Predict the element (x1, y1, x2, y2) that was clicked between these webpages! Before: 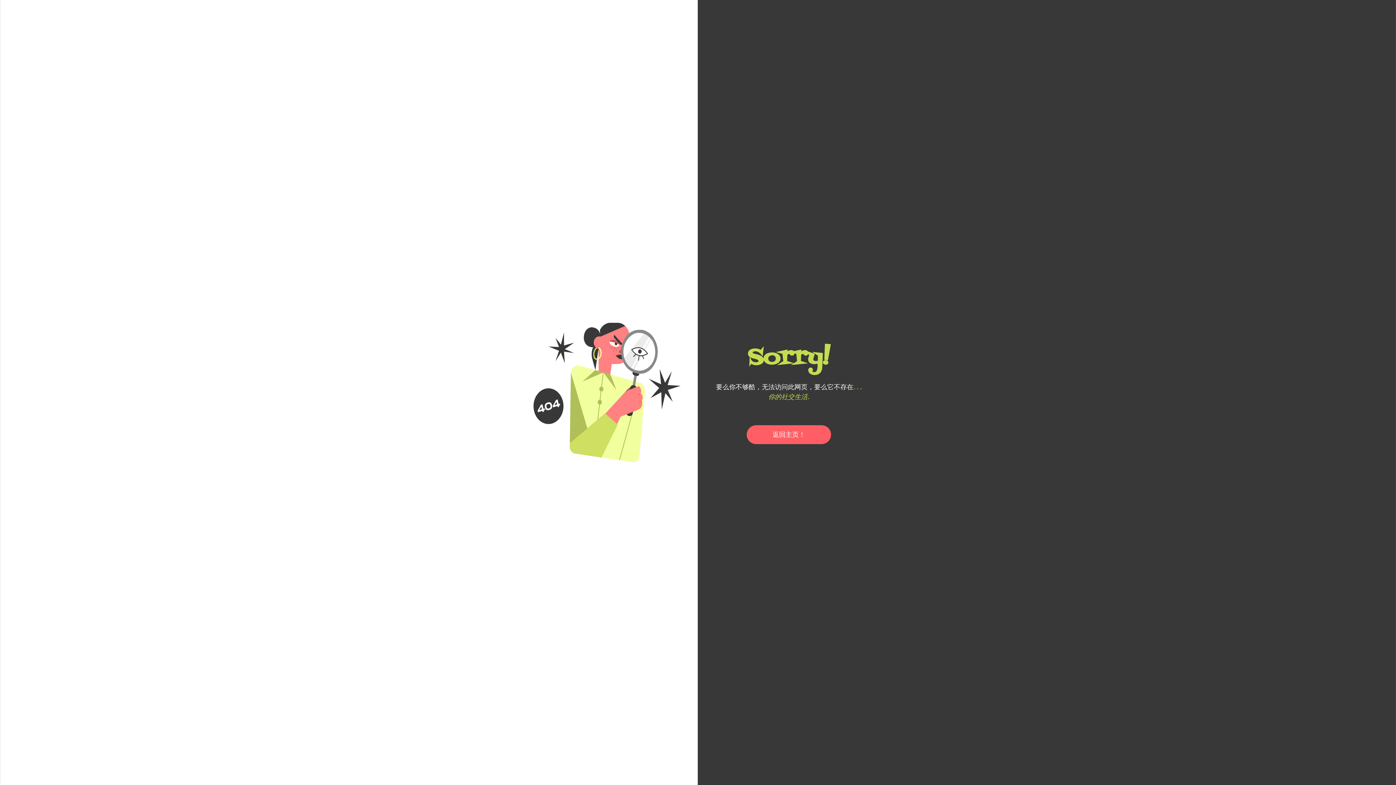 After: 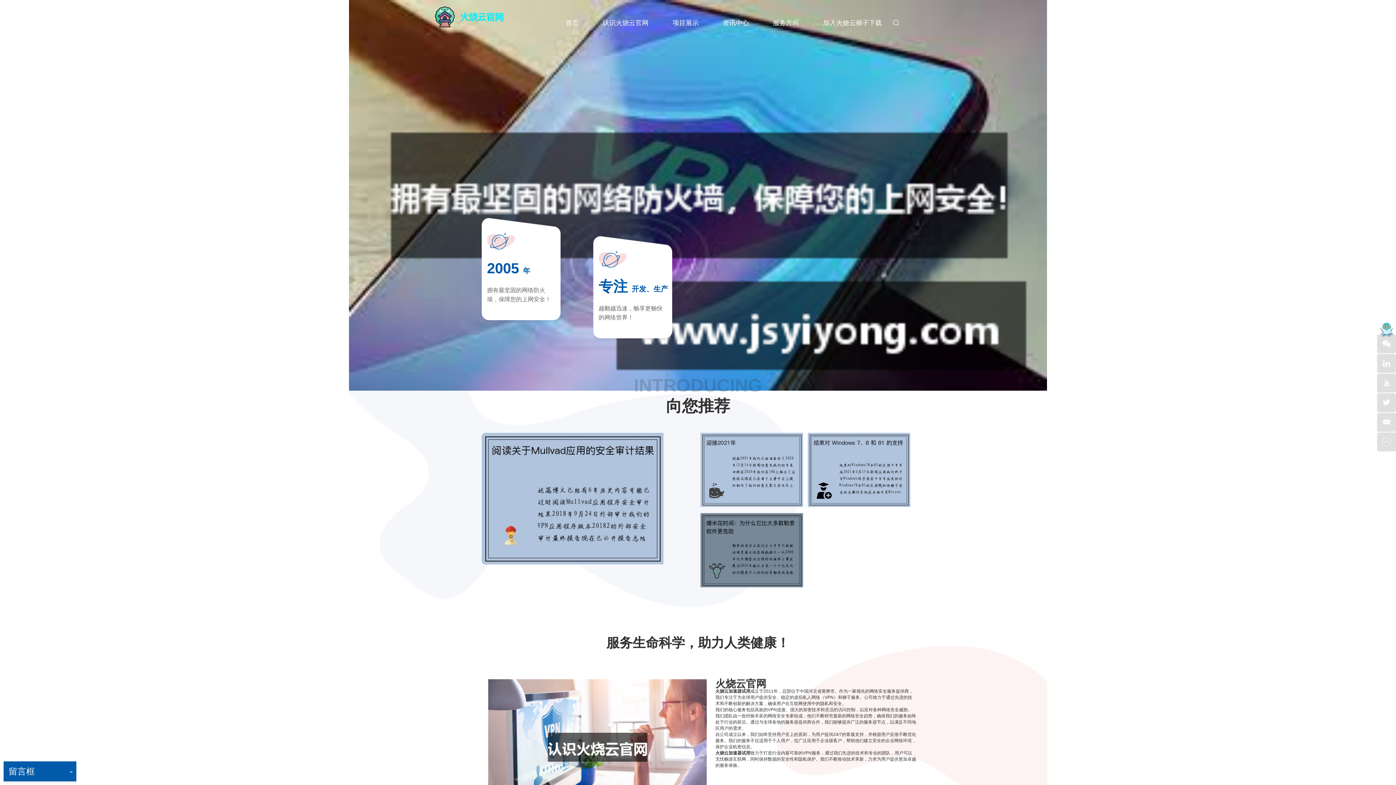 Action: bbox: (746, 425, 831, 444) label: 返回主页！